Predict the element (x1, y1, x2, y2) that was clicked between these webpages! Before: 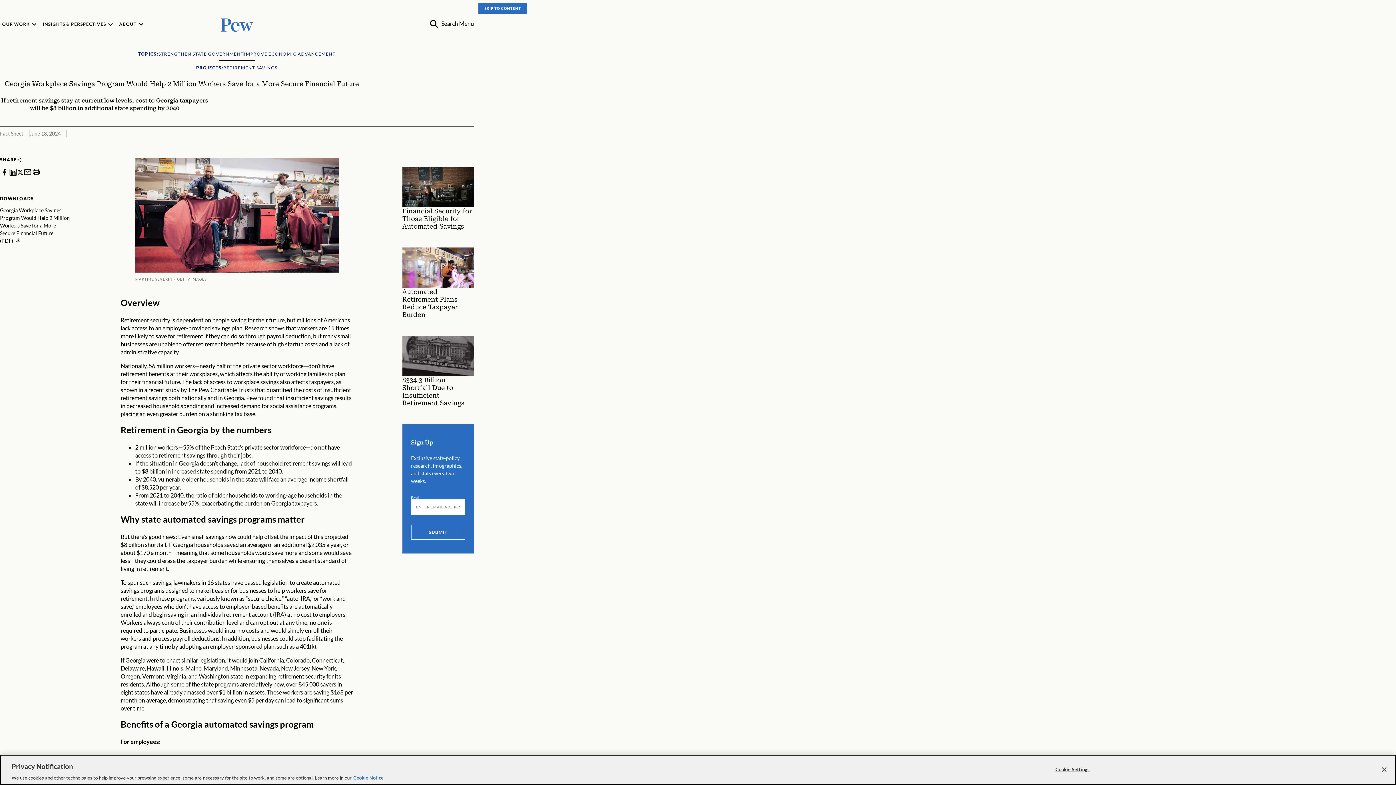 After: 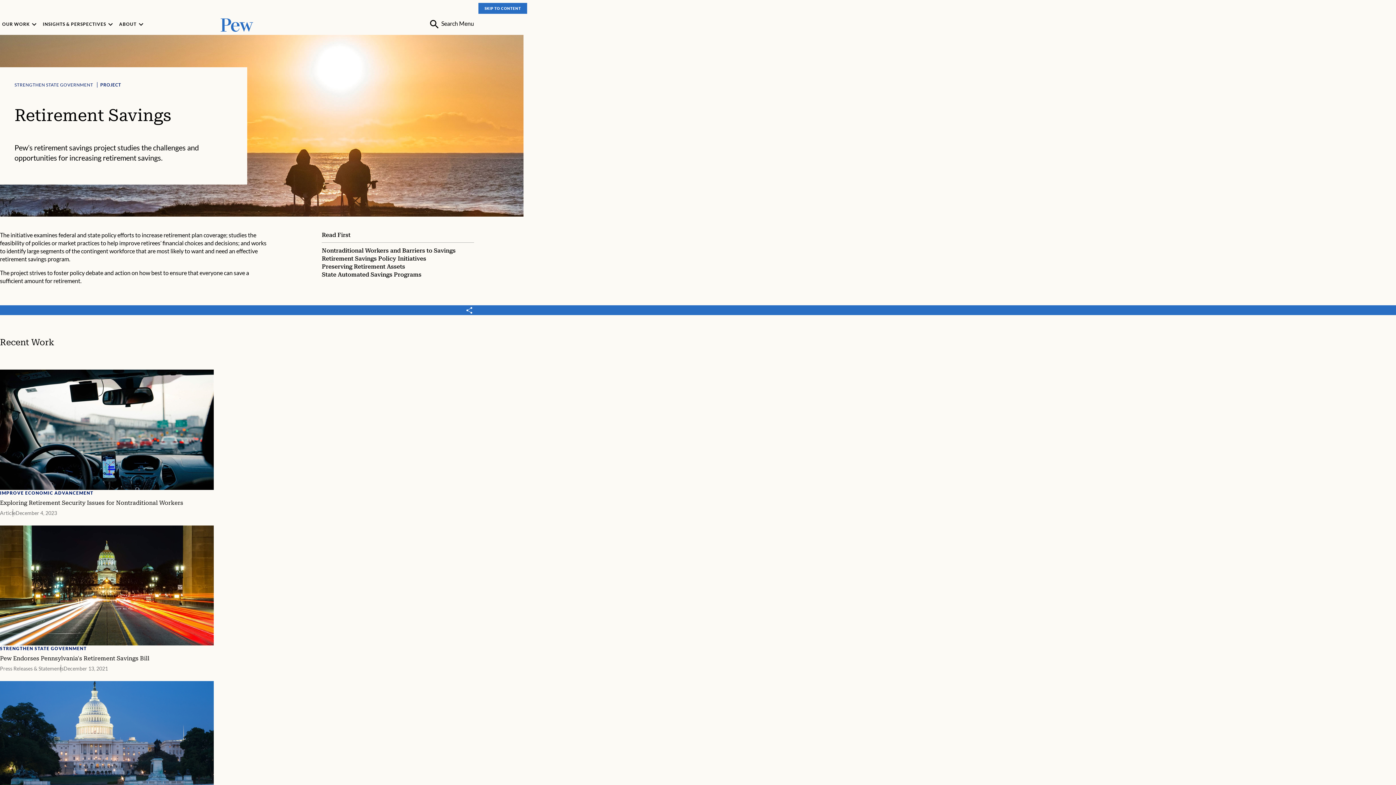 Action: bbox: (223, 64, 277, 71) label: RETIREMENT SAVINGS